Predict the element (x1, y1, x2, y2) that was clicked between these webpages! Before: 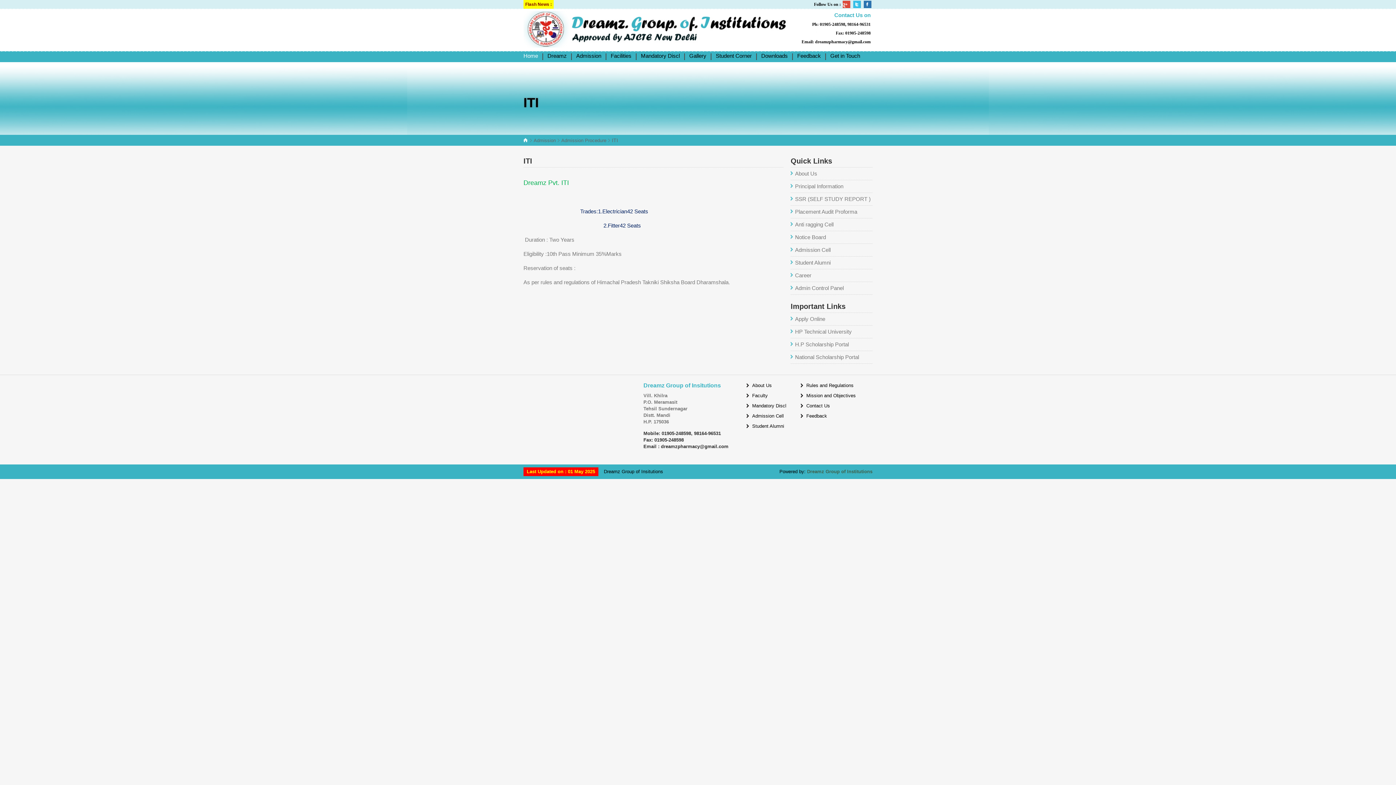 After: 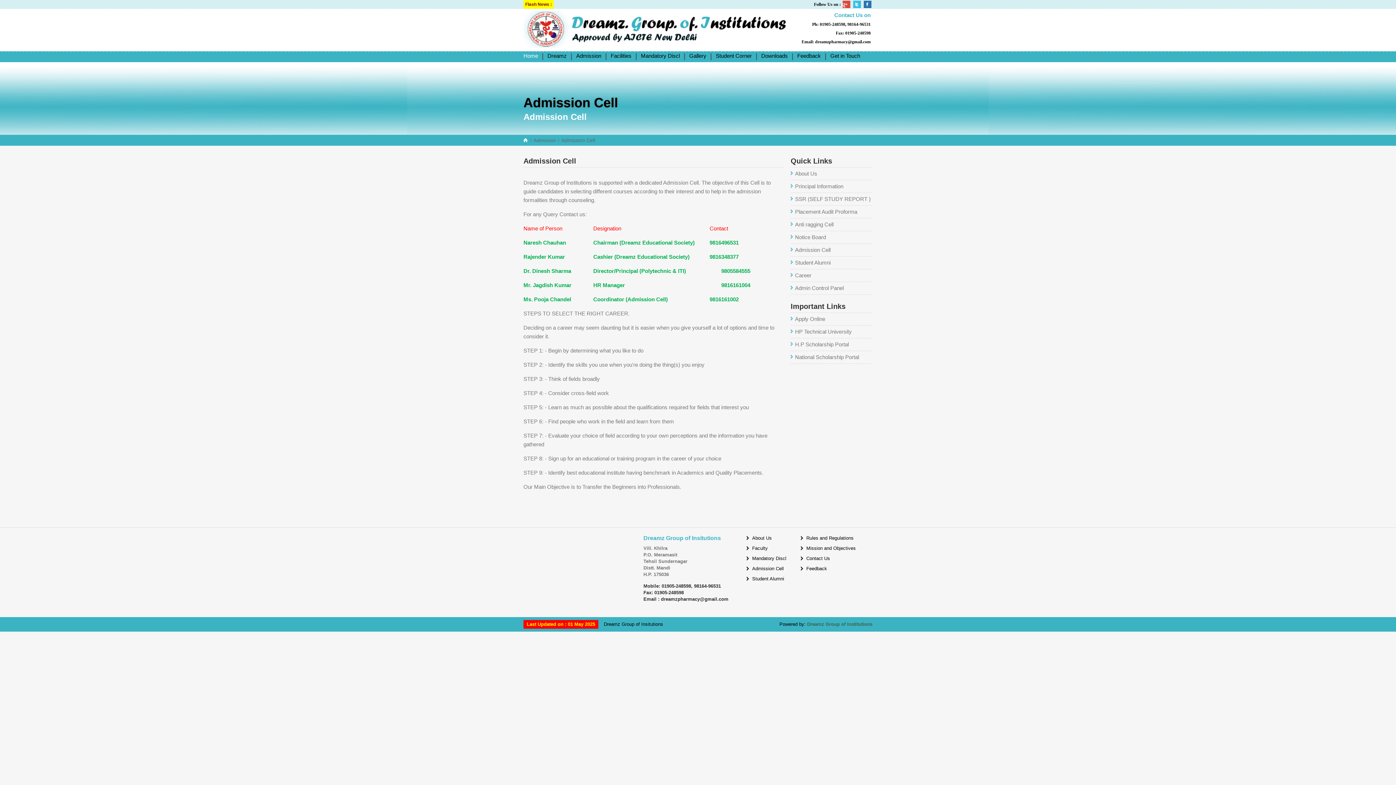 Action: bbox: (790, 246, 830, 253) label: Admission Cell